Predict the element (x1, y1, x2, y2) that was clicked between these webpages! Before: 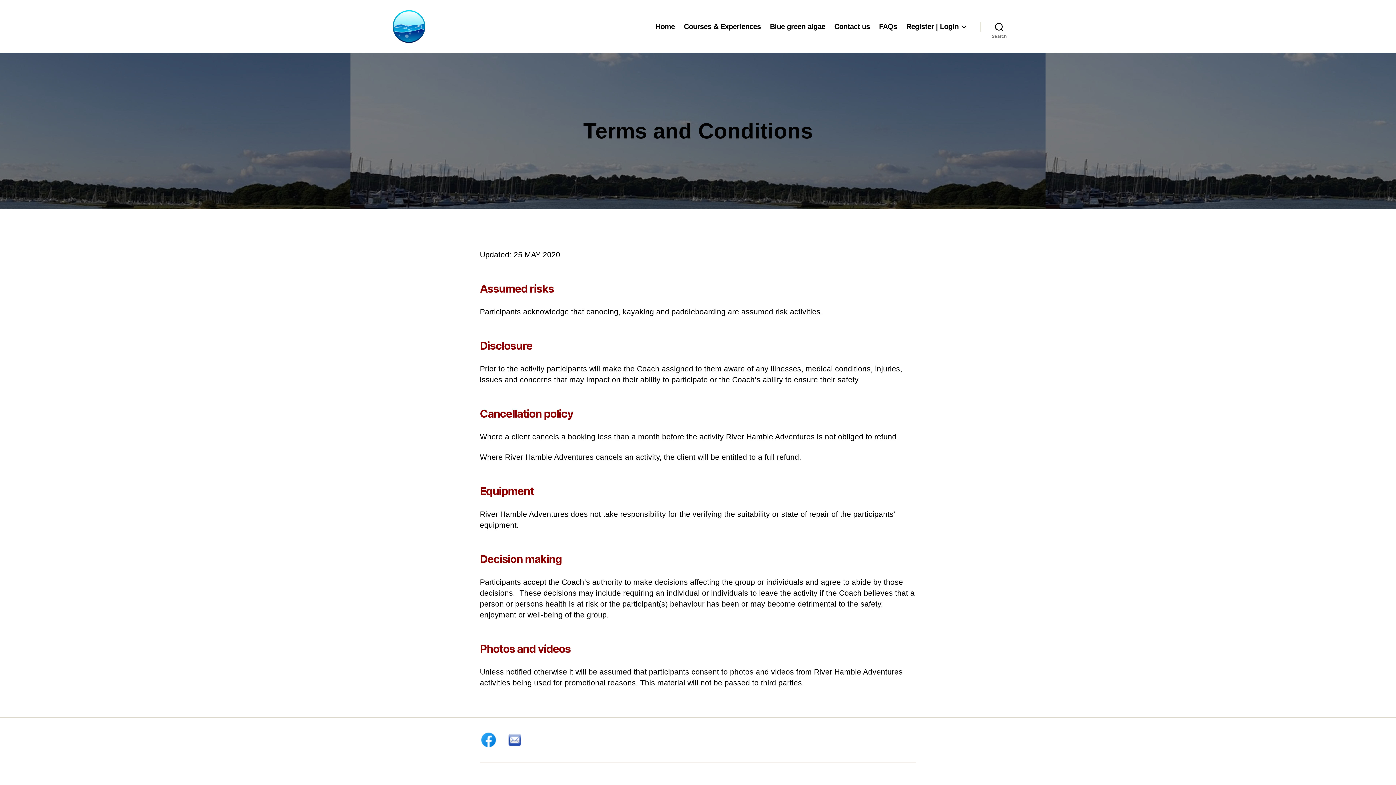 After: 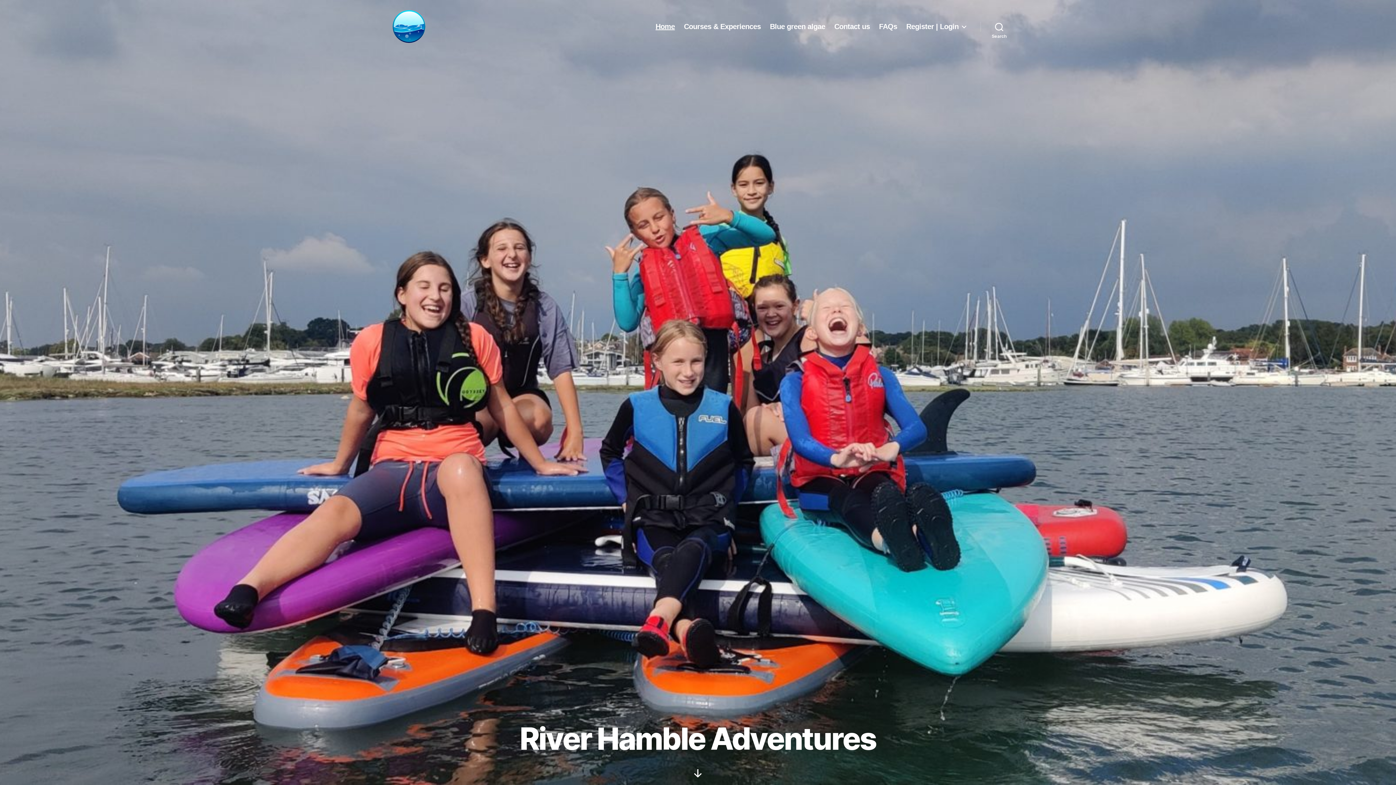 Action: bbox: (655, 22, 675, 30) label: Home